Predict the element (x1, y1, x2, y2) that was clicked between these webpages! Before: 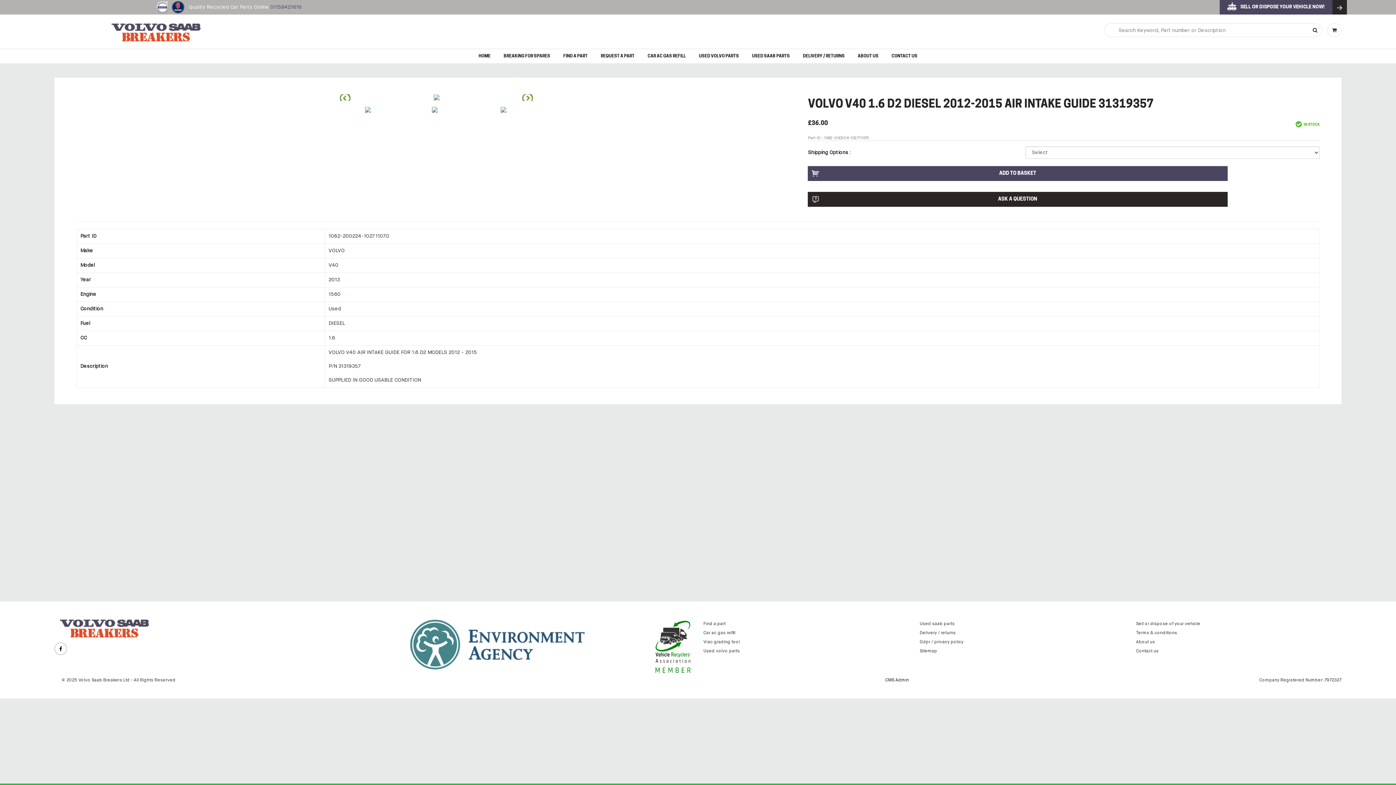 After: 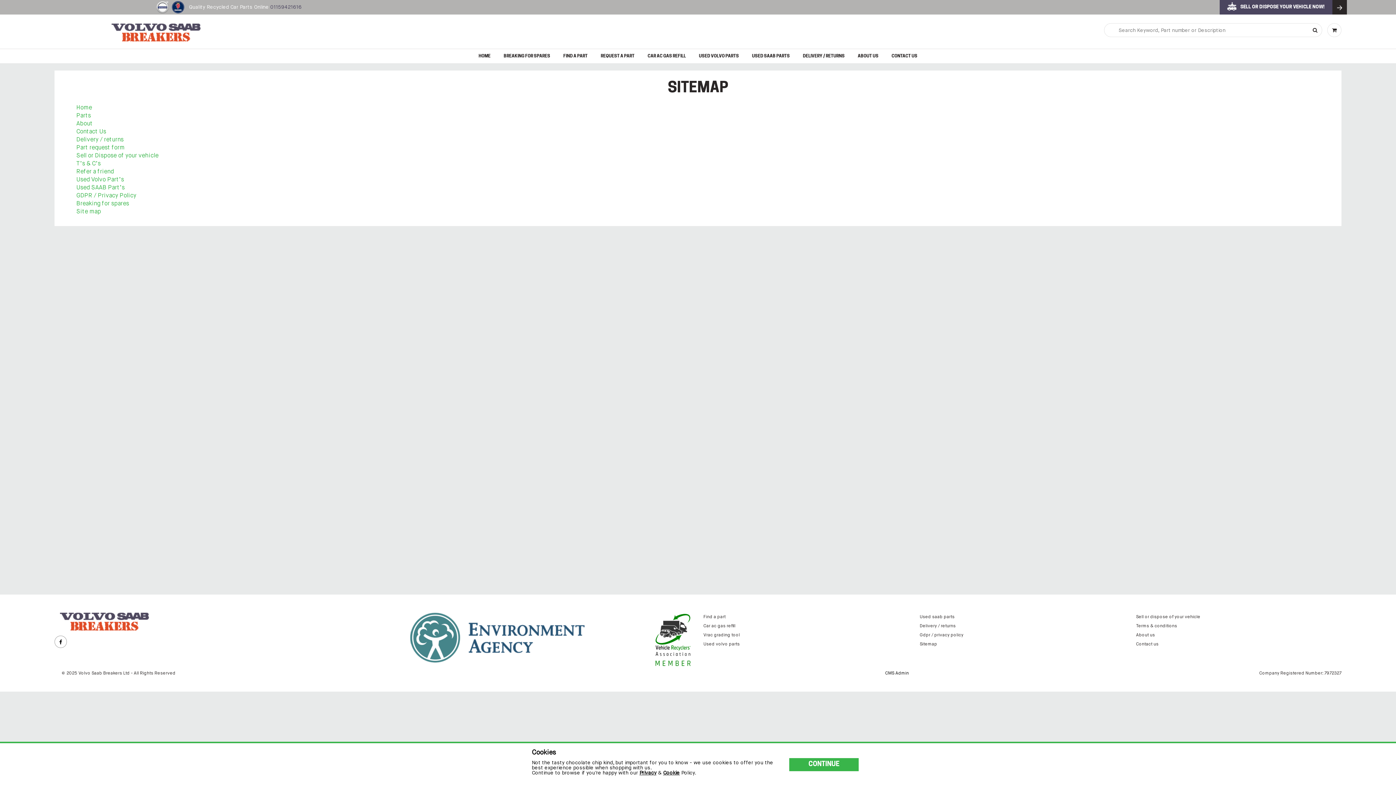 Action: label: Sitemap bbox: (919, 649, 937, 653)